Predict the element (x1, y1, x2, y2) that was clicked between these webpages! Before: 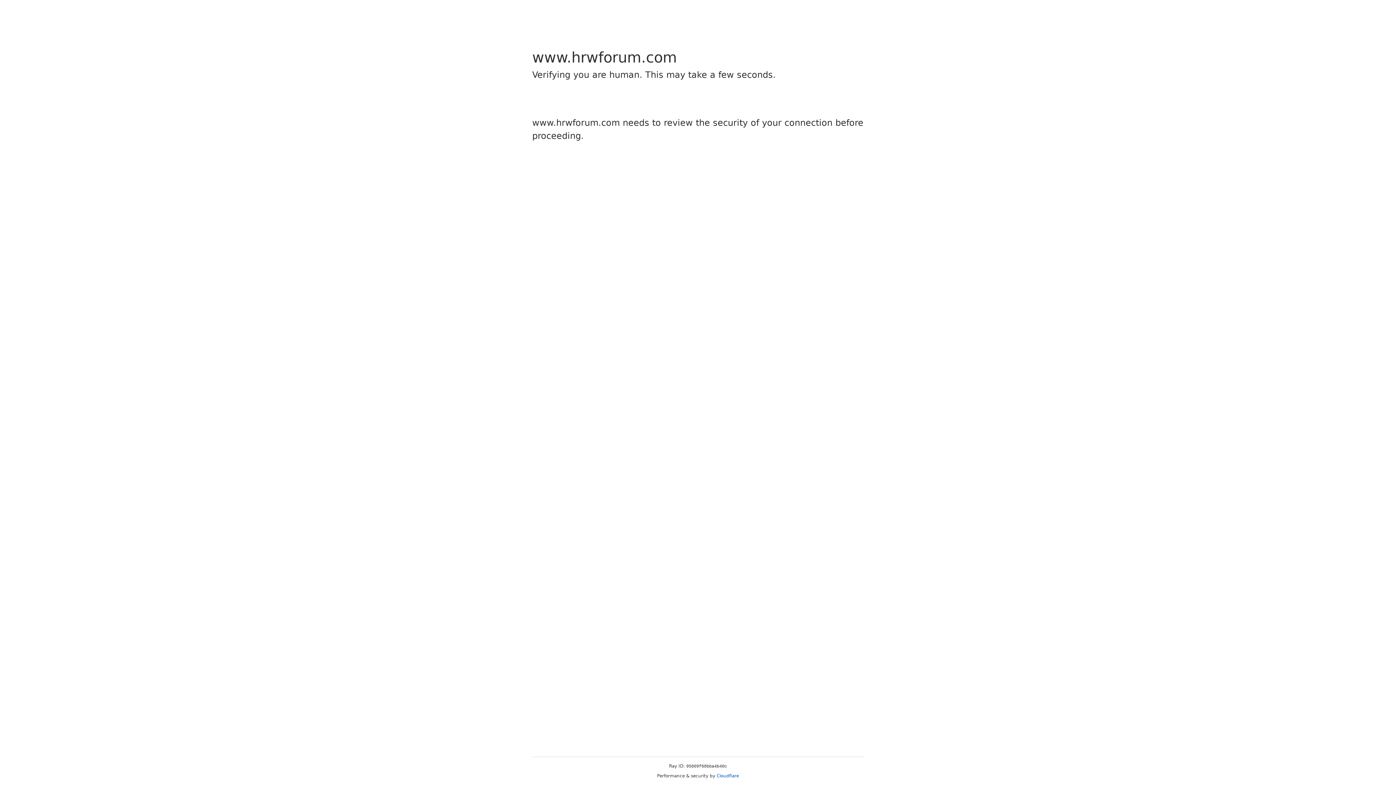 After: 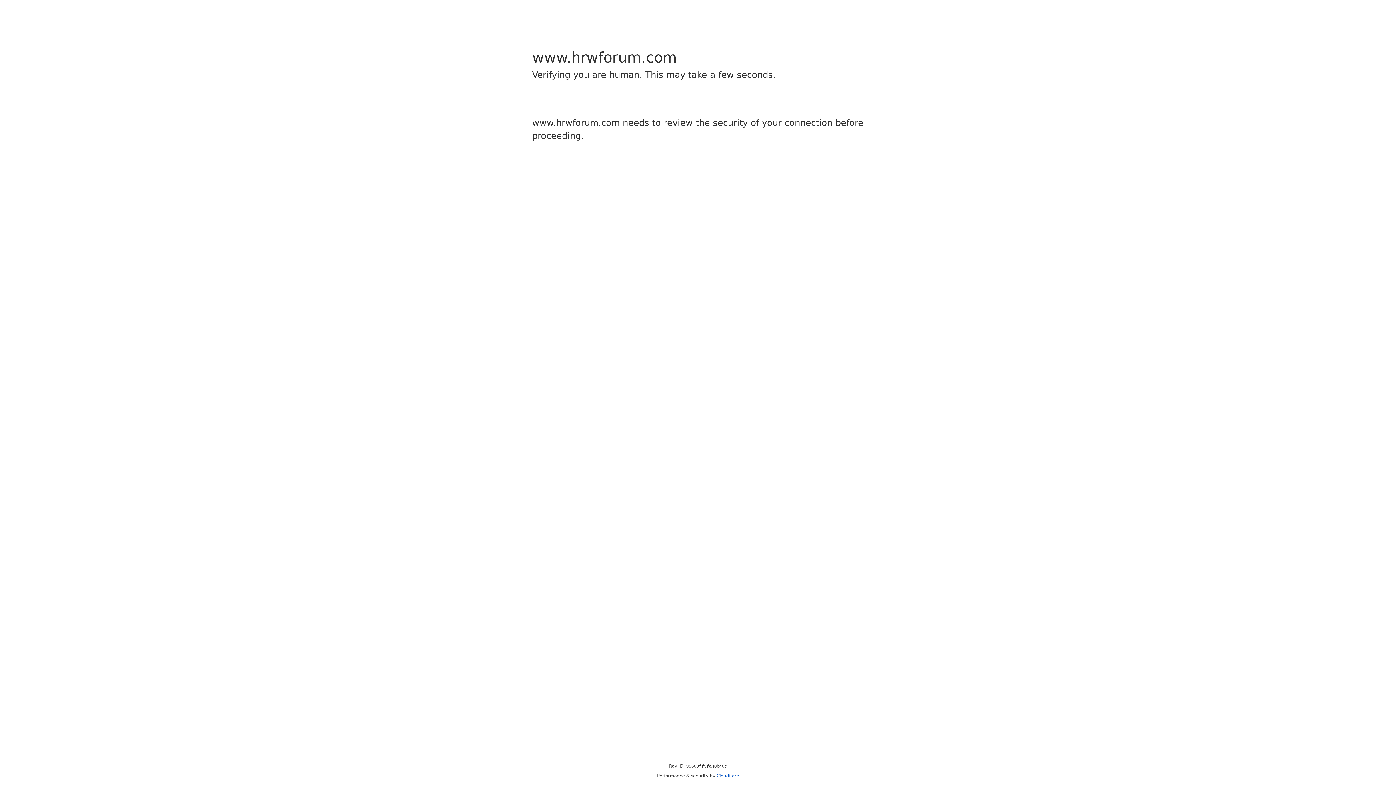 Action: bbox: (716, 773, 739, 778) label: Cloudflare